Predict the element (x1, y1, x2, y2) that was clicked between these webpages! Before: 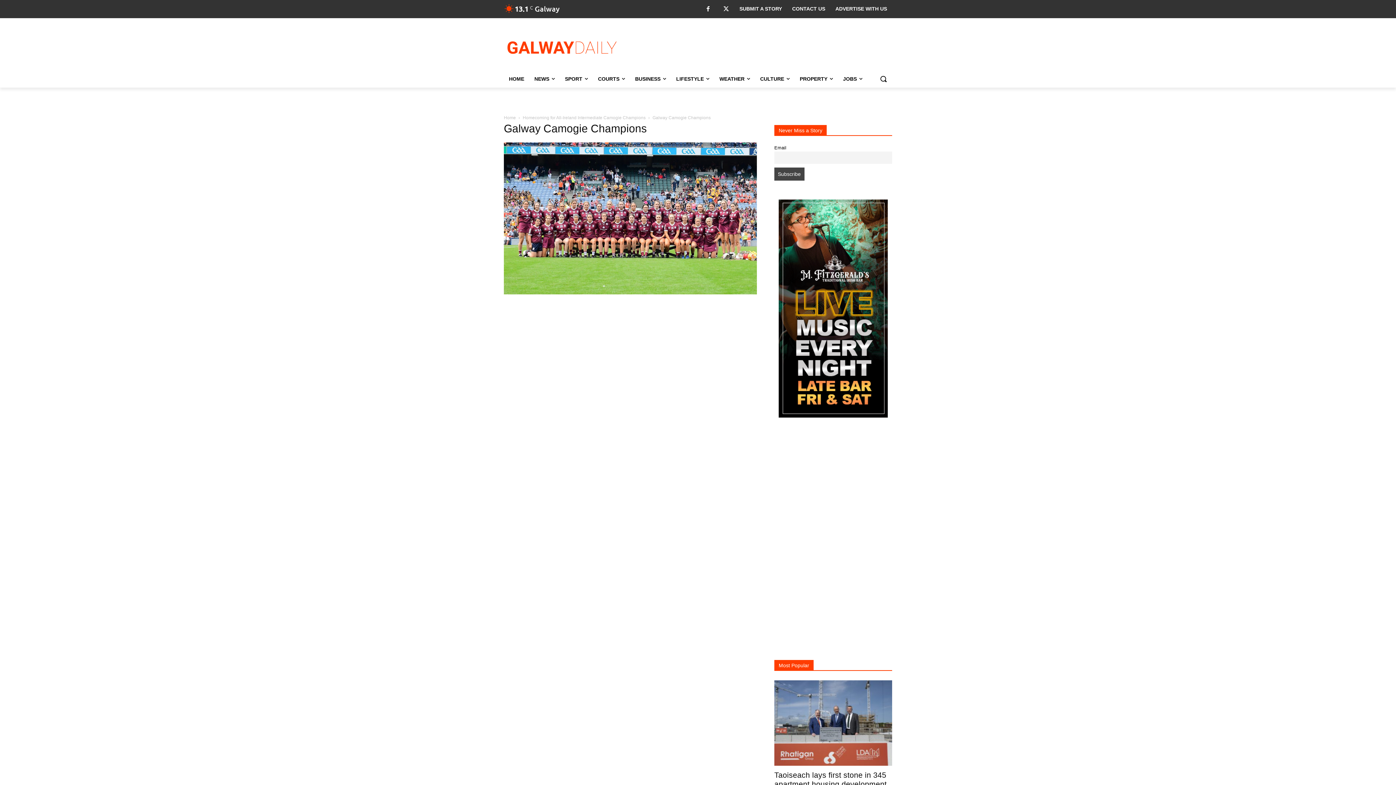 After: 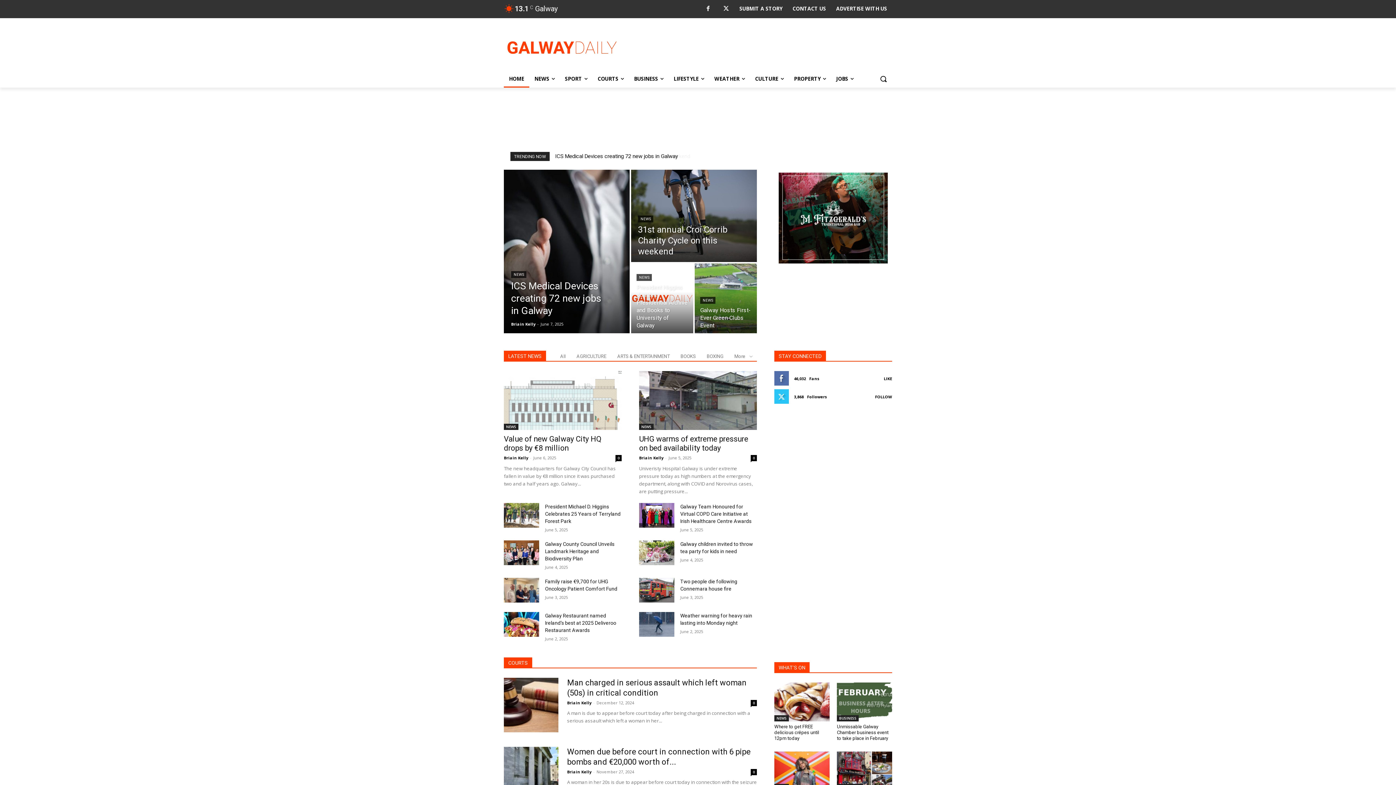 Action: label: Logo bbox: (504, 41, 620, 53)